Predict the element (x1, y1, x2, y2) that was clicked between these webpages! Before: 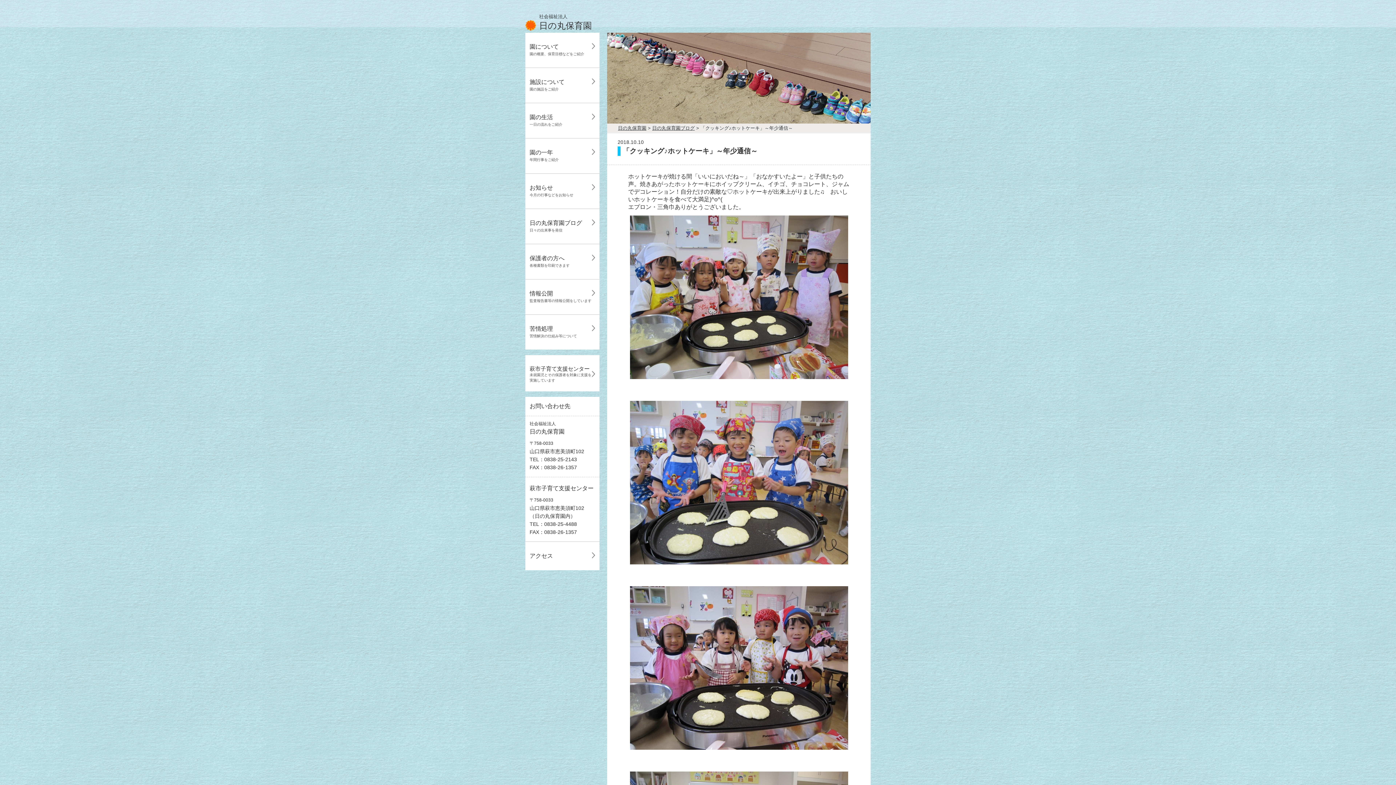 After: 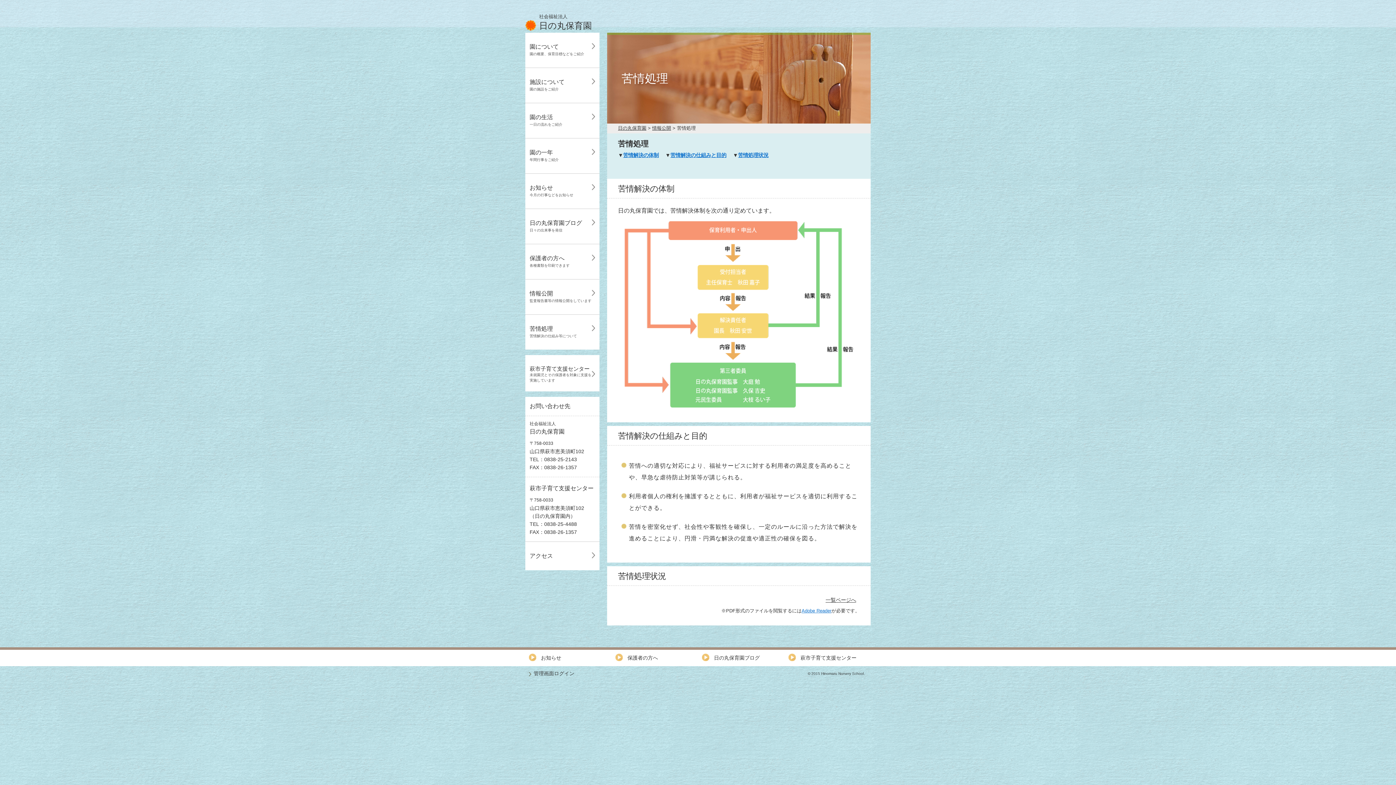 Action: label: 苦情処理
苦情解決の仕組み等について bbox: (525, 314, 599, 349)